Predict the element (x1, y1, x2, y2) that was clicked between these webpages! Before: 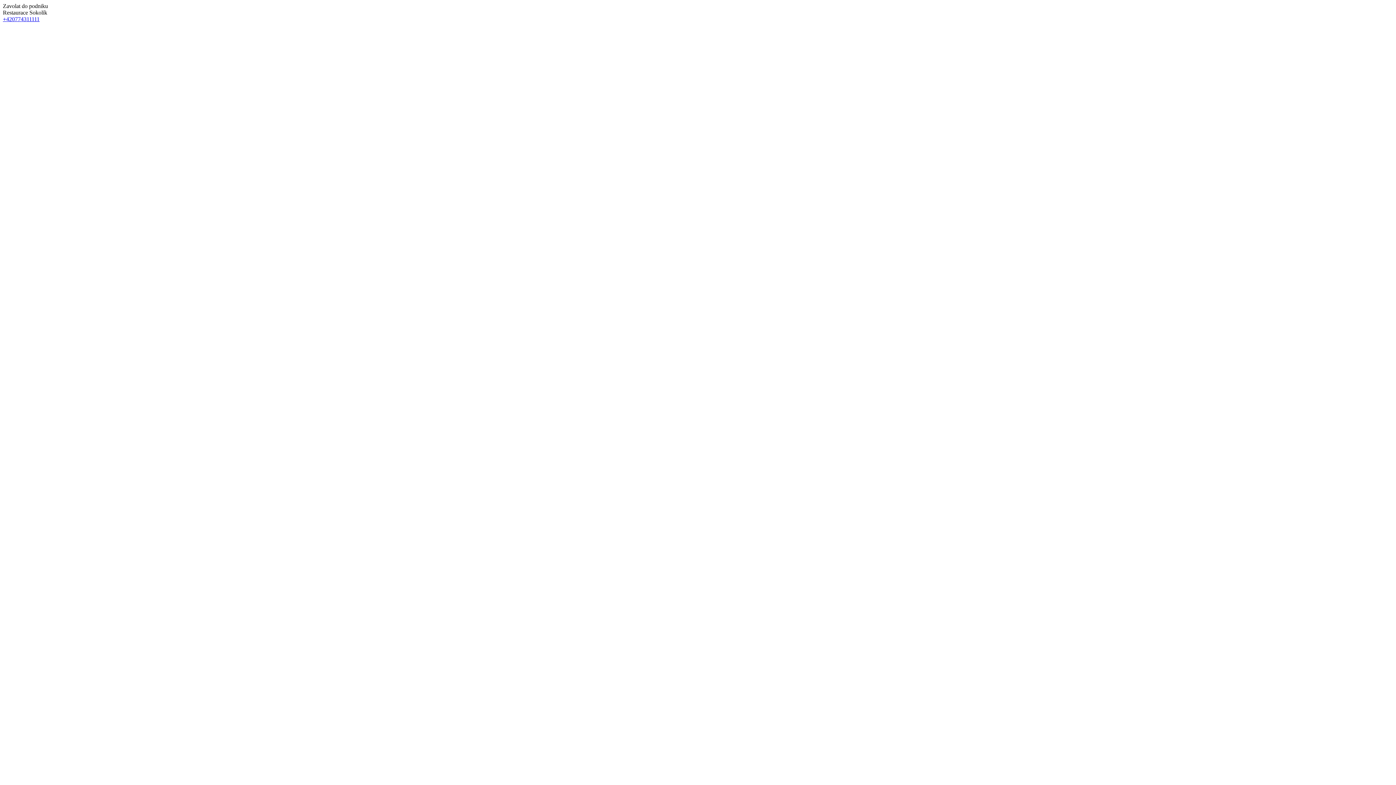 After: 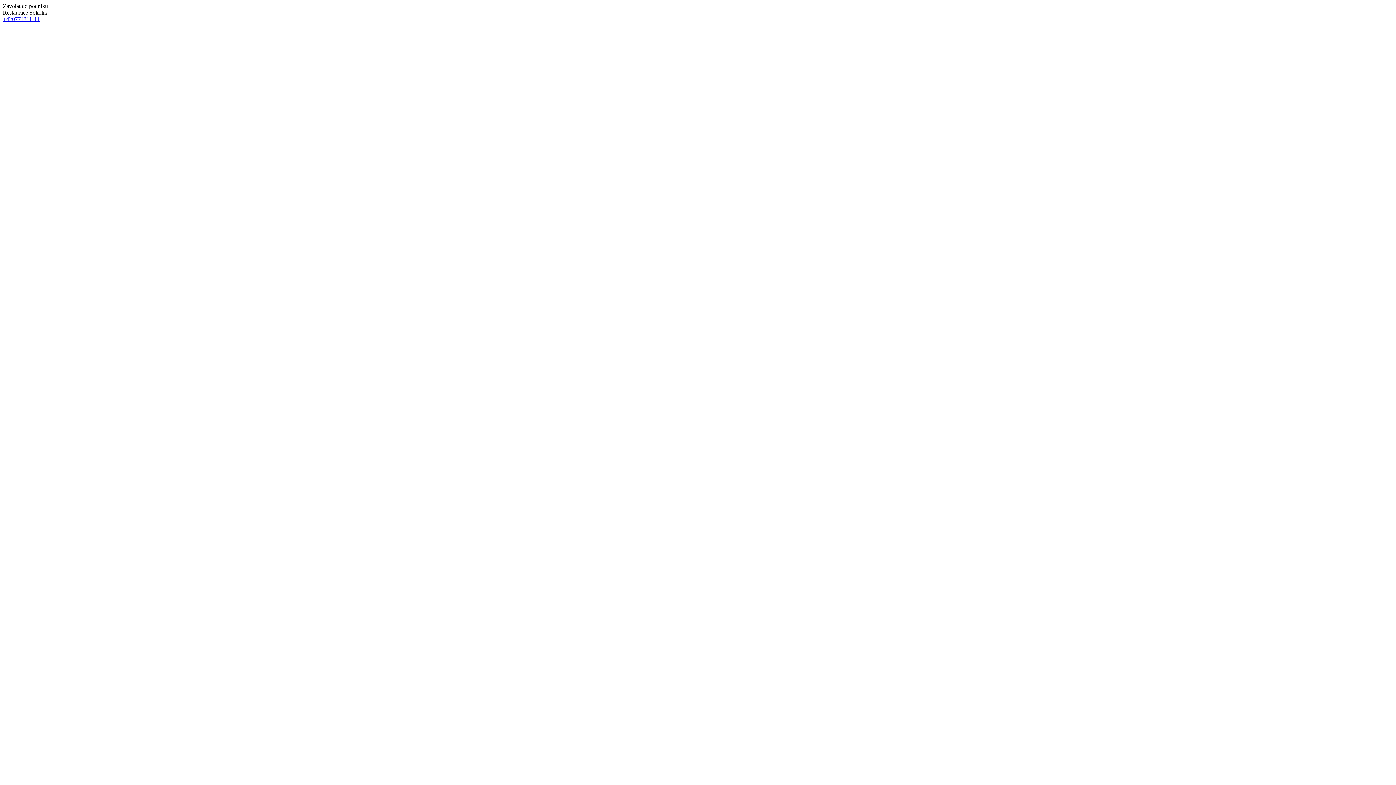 Action: label: +420774311111 bbox: (2, 16, 39, 22)